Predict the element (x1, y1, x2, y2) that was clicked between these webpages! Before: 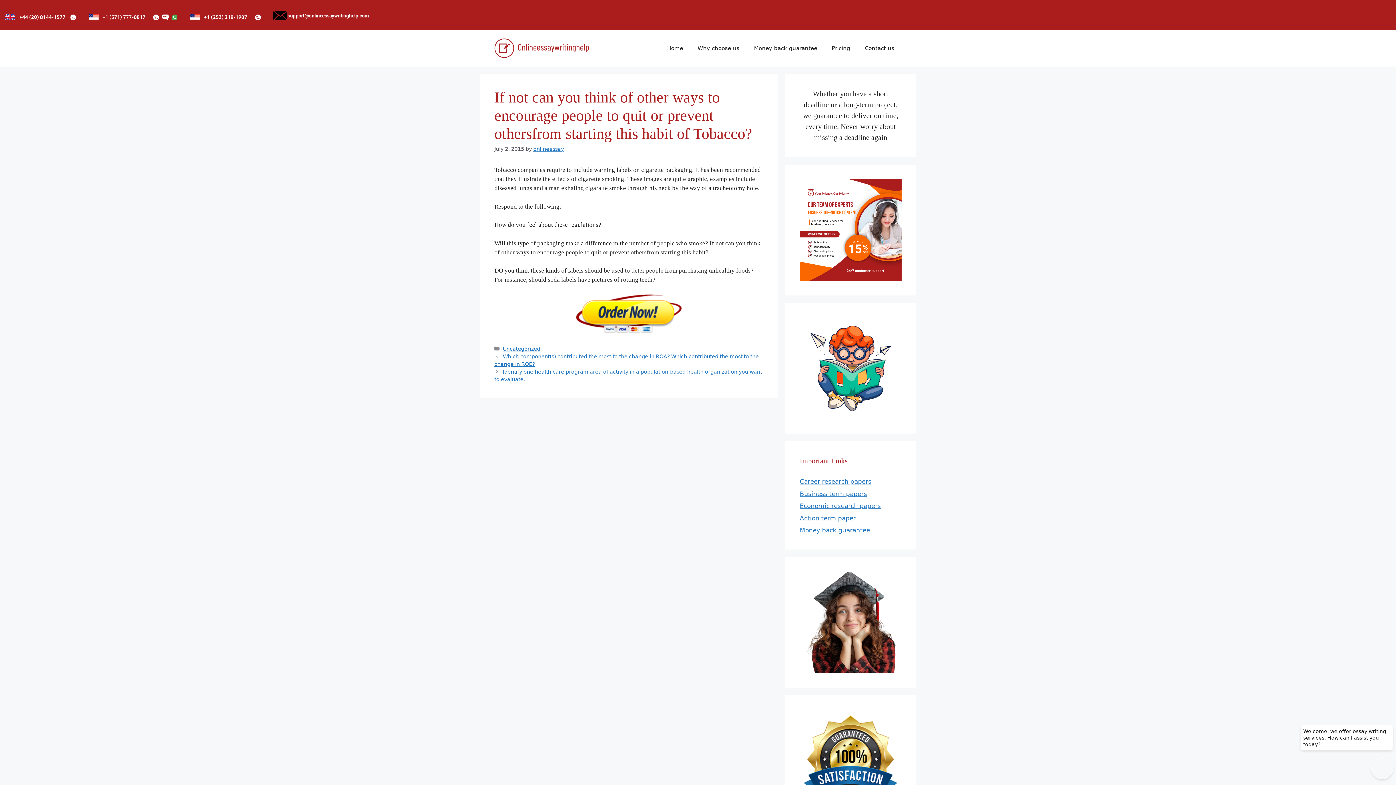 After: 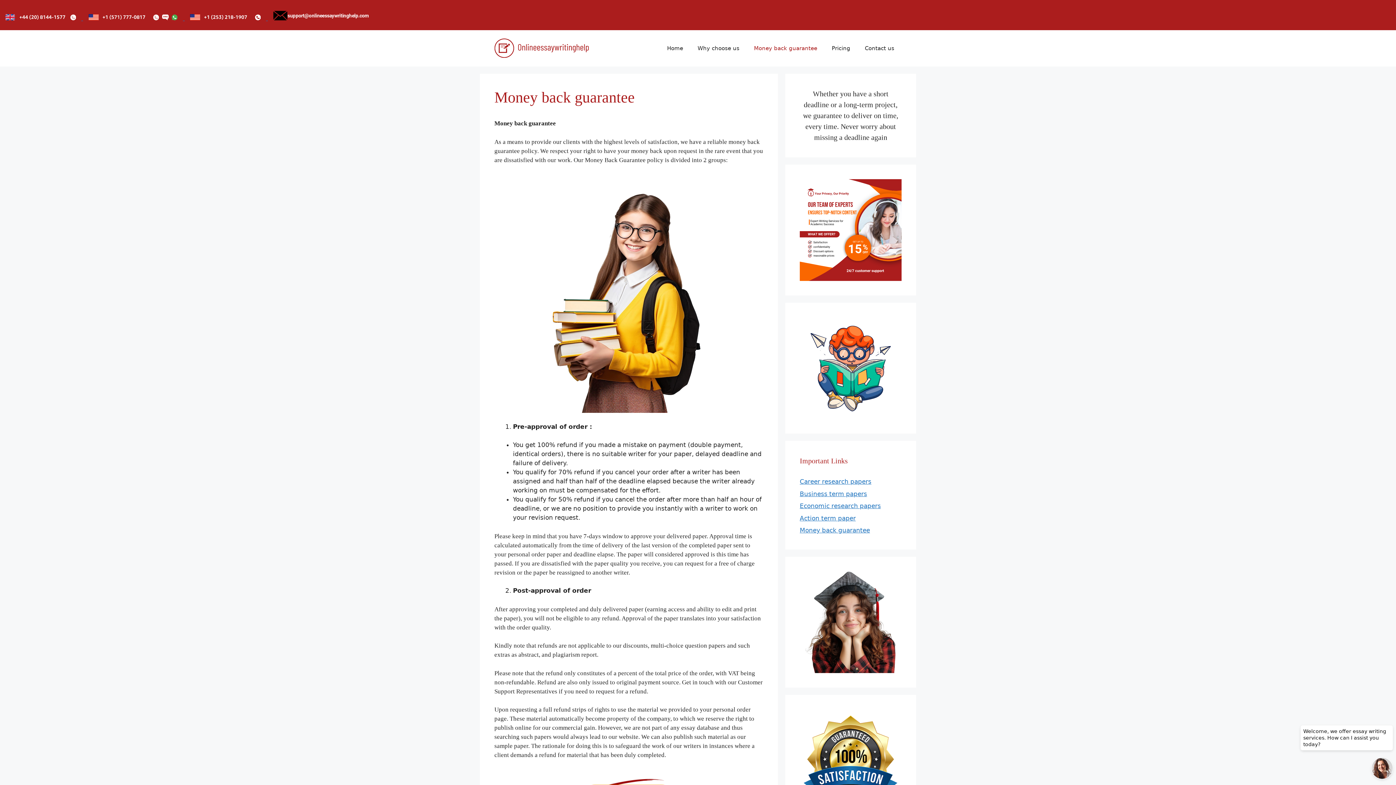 Action: bbox: (746, 37, 824, 59) label: Money back guarantee